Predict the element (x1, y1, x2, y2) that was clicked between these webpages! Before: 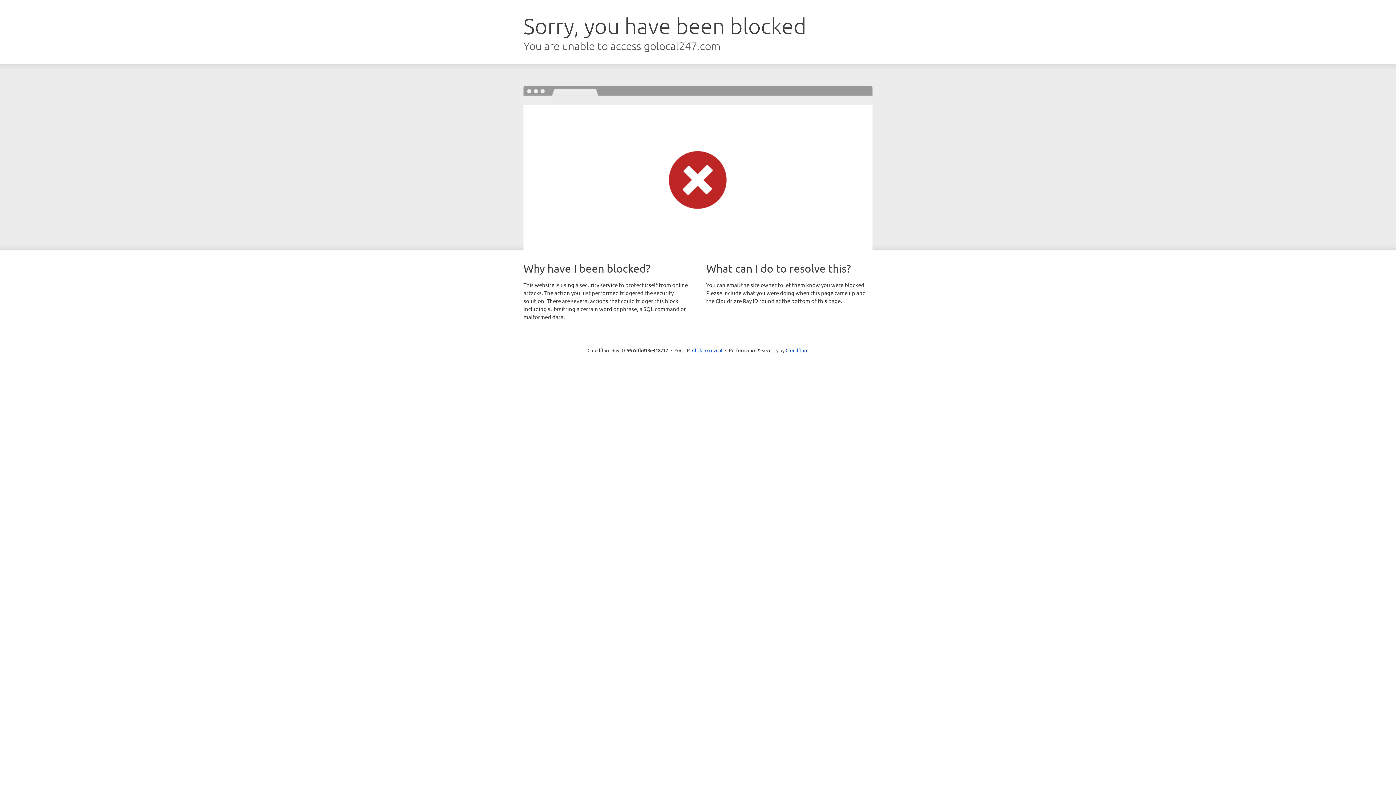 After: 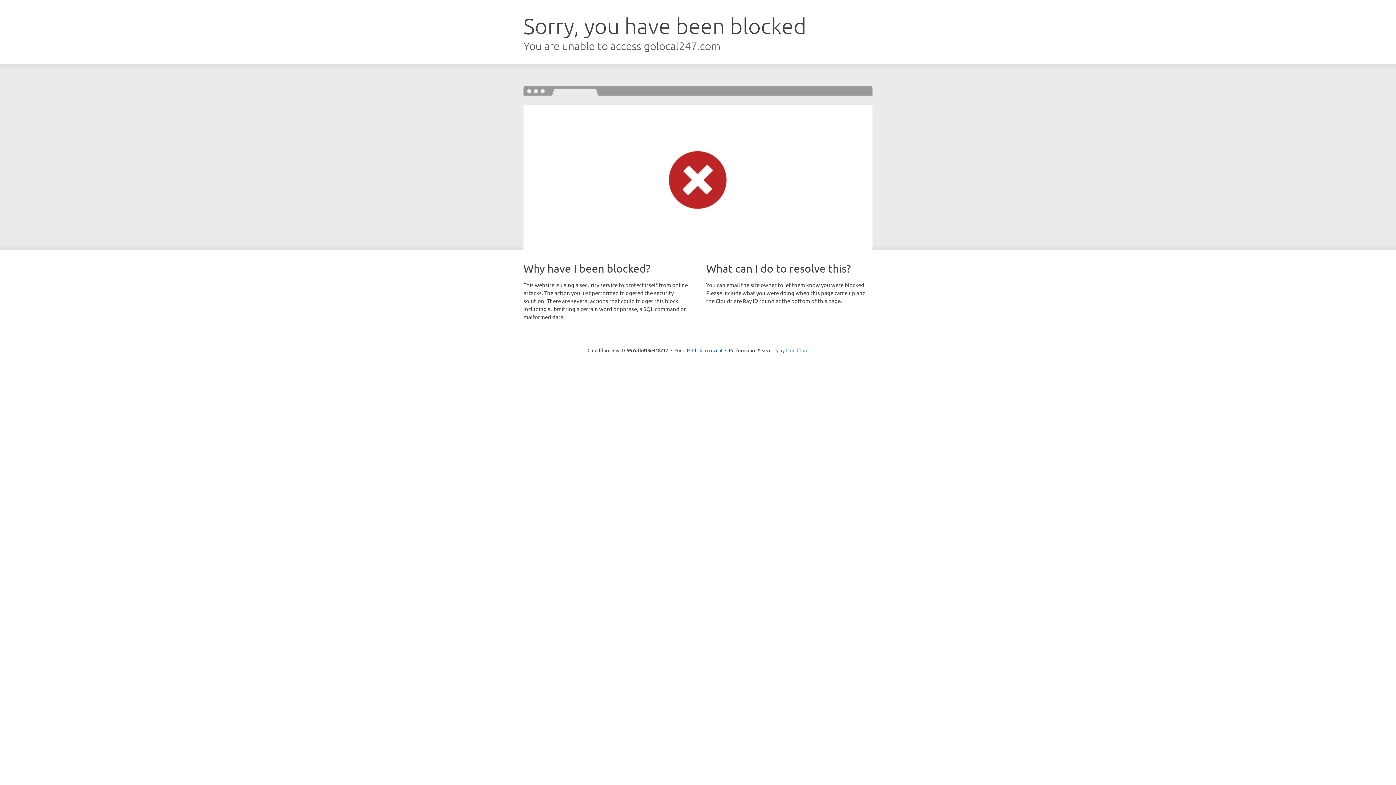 Action: label: Cloudflare bbox: (785, 347, 808, 353)